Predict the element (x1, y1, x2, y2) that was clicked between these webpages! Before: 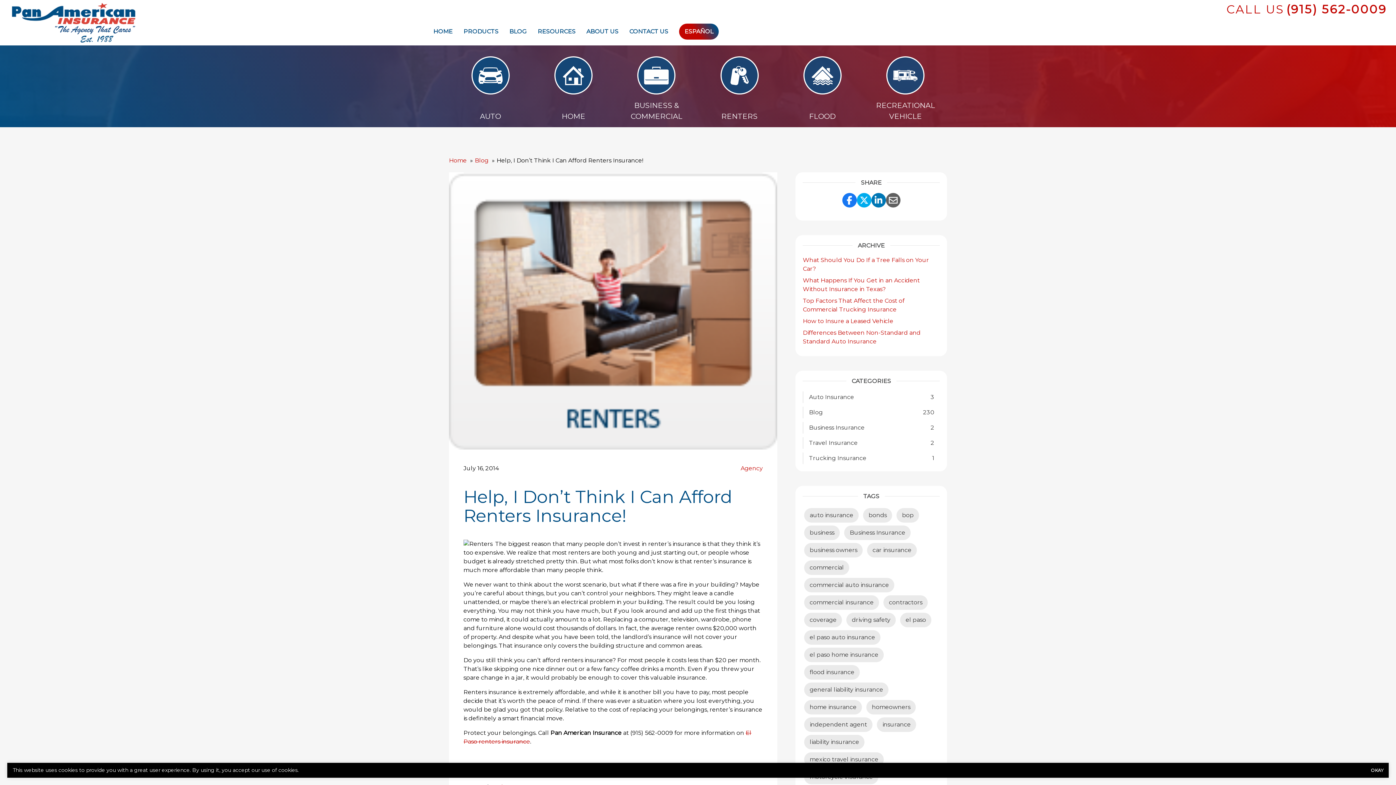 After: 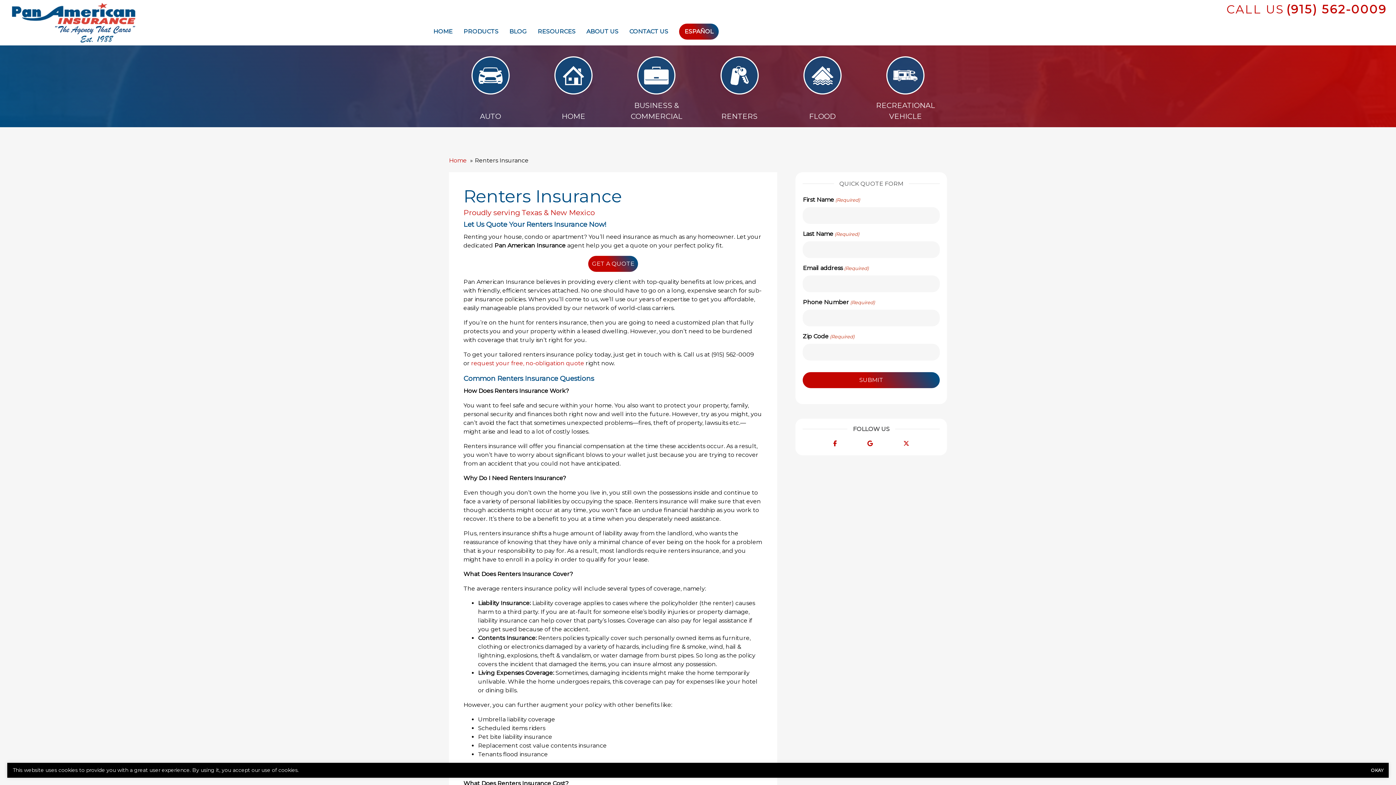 Action: bbox: (721, 110, 757, 121) label: RENTERS